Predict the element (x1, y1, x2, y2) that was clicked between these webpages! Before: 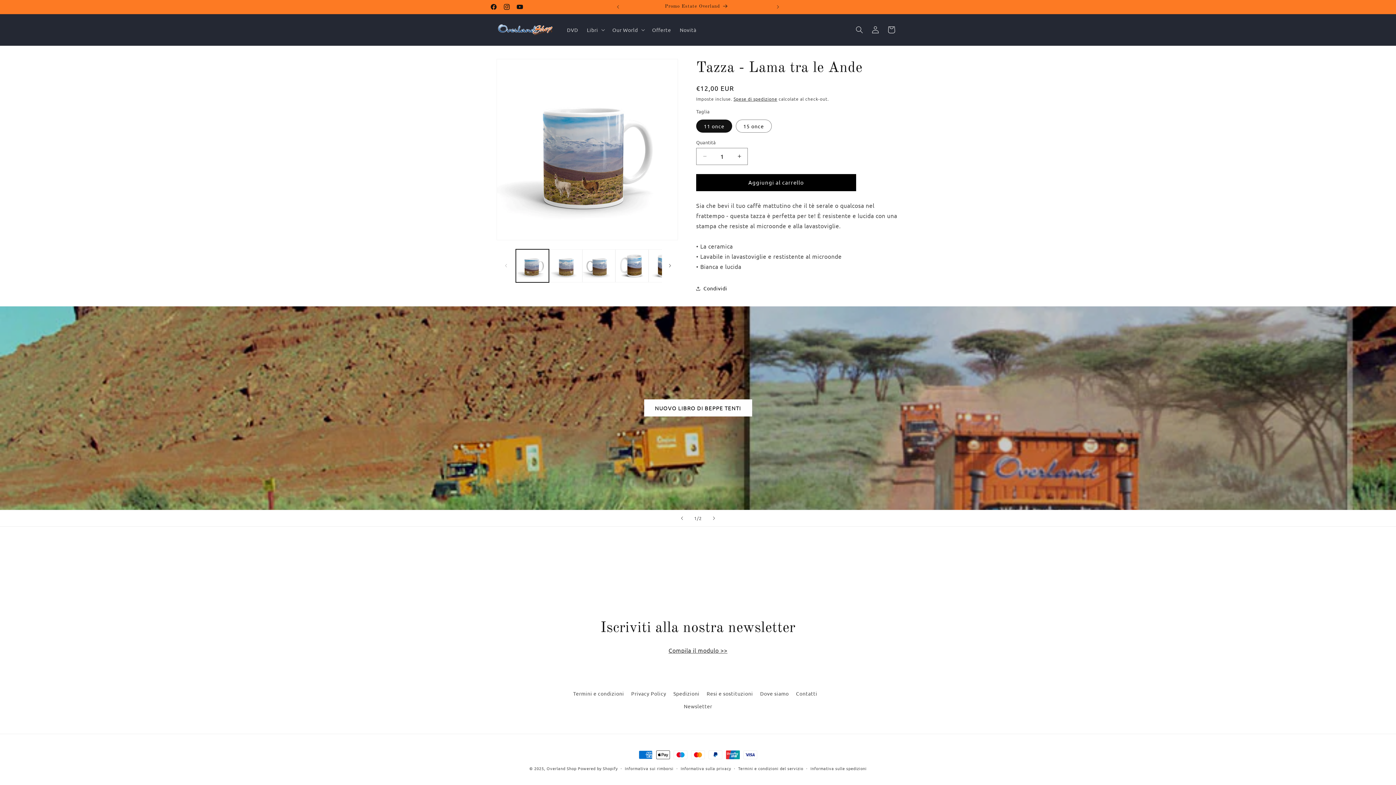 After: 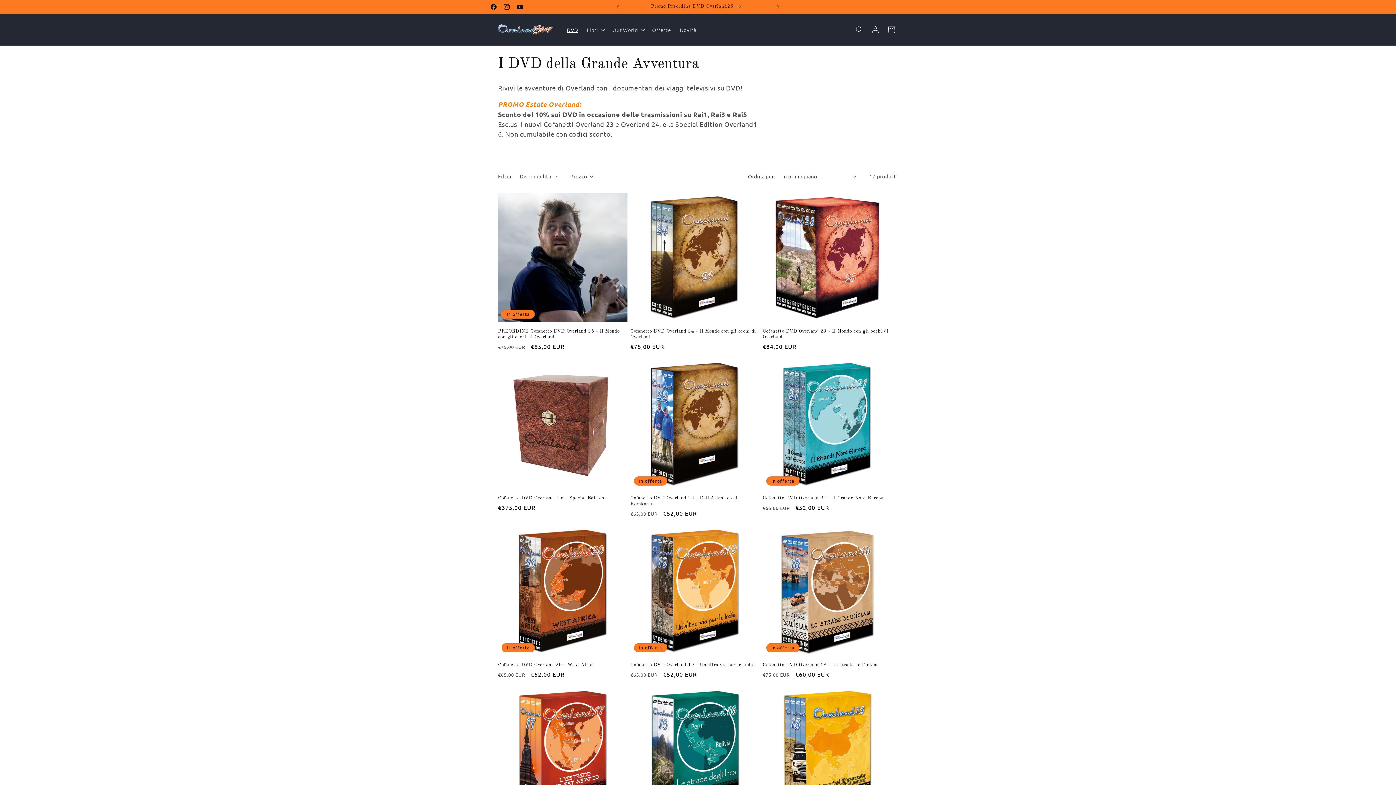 Action: bbox: (562, 22, 582, 37) label: DVD